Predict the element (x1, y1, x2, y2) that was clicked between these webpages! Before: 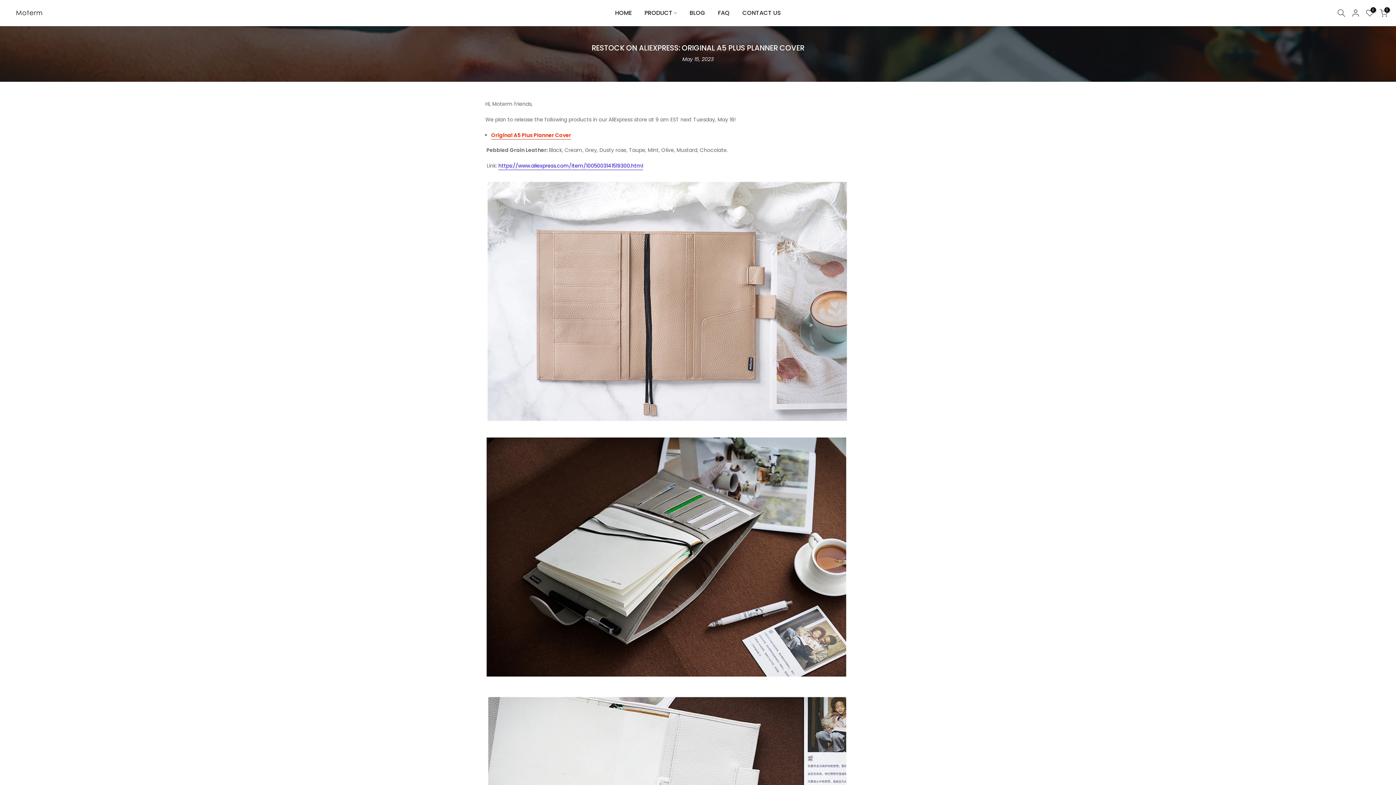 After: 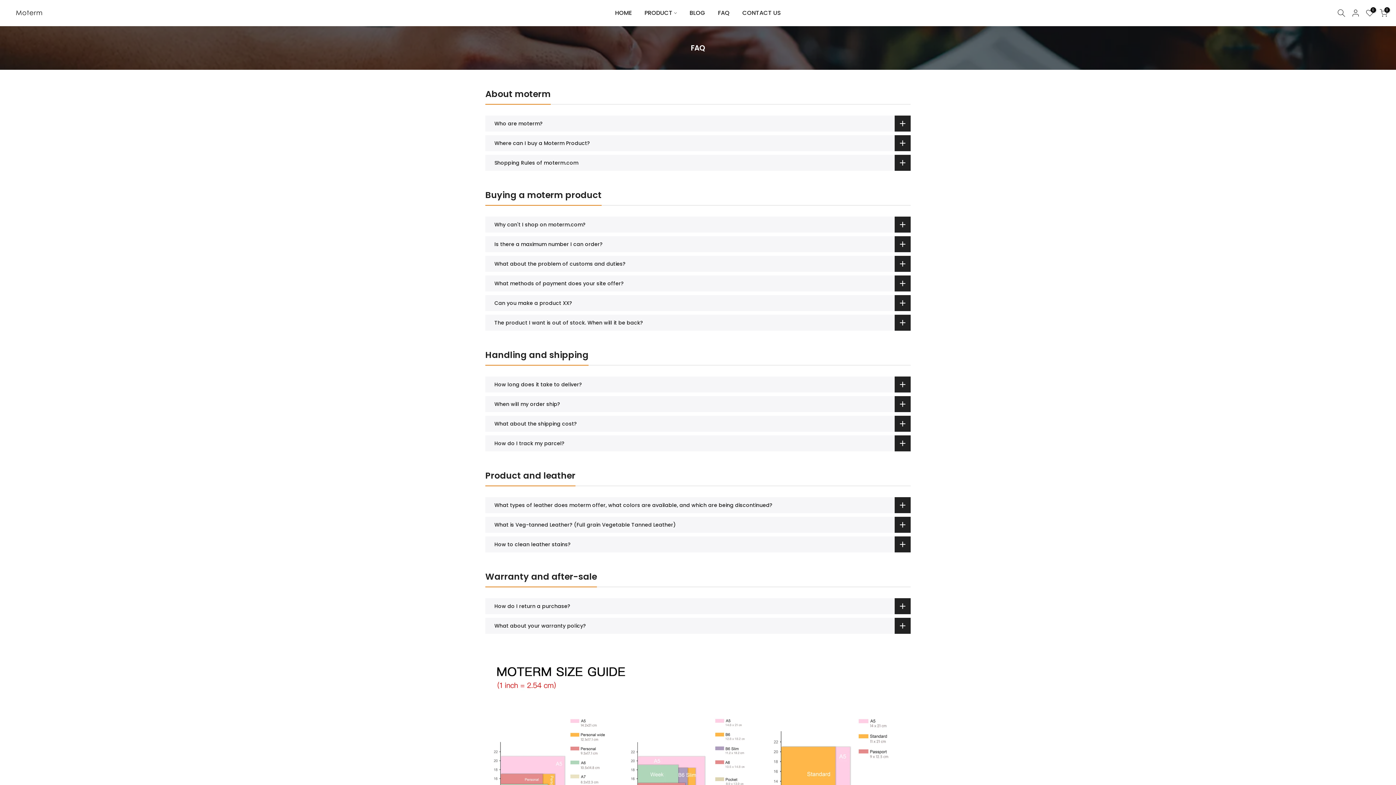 Action: label: FAQ bbox: (711, 8, 736, 17)